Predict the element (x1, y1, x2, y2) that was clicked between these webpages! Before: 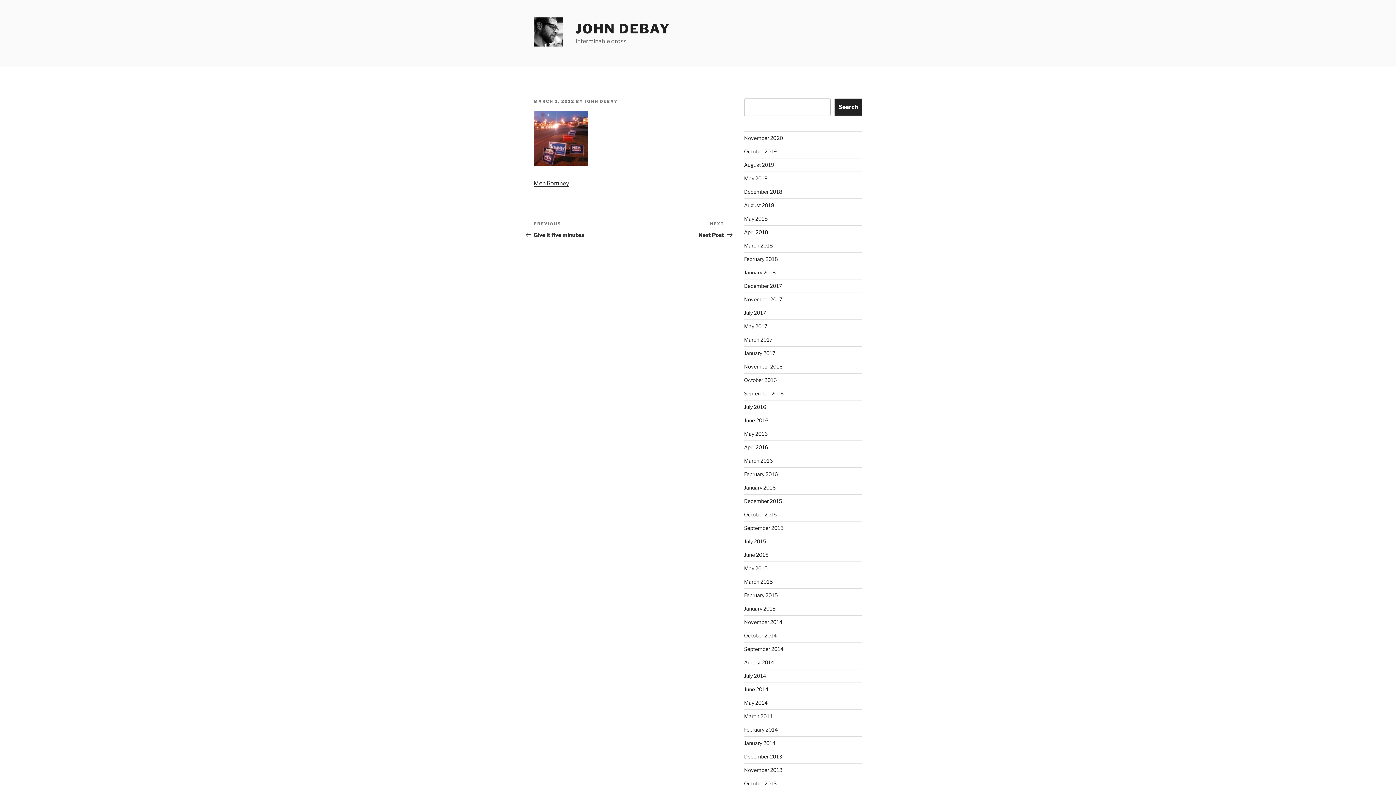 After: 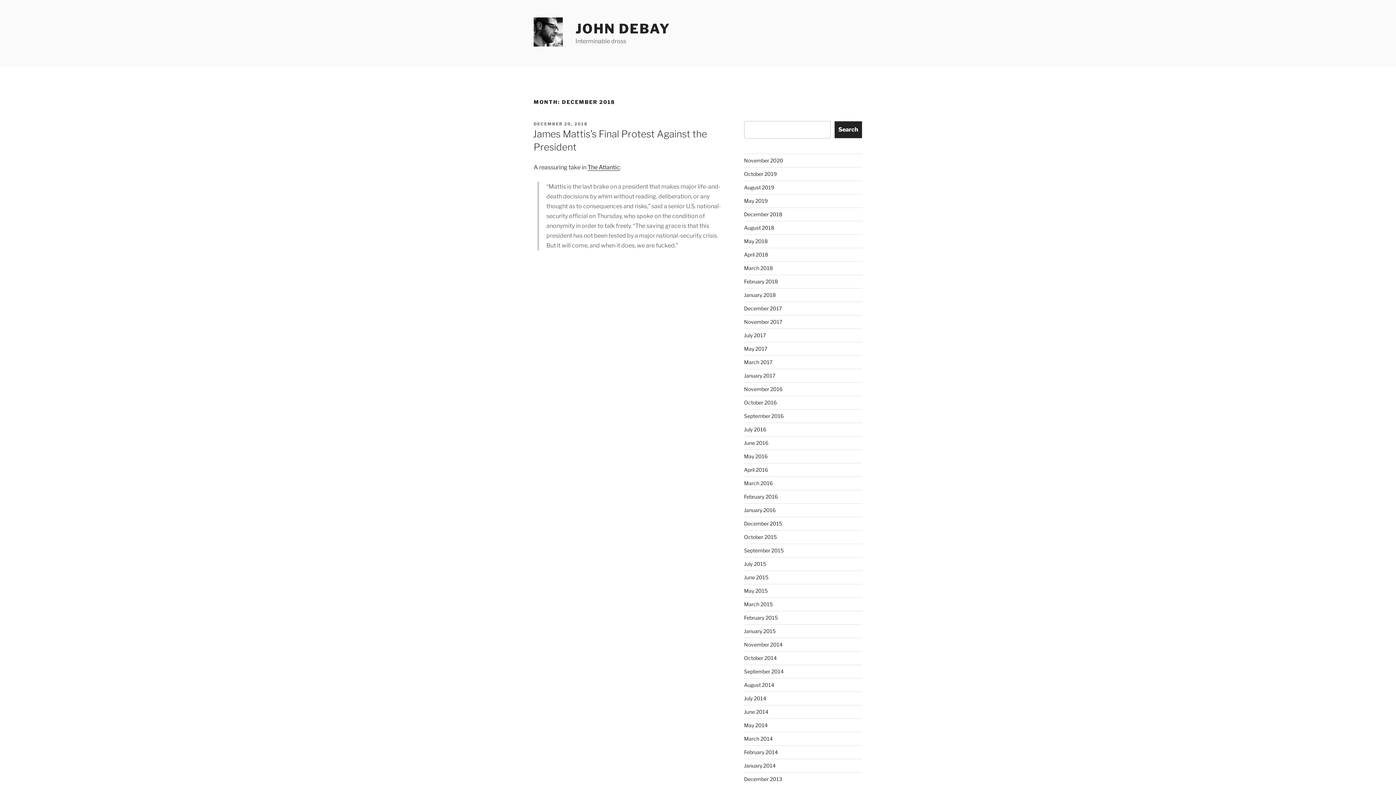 Action: label: December 2018 bbox: (744, 188, 782, 195)